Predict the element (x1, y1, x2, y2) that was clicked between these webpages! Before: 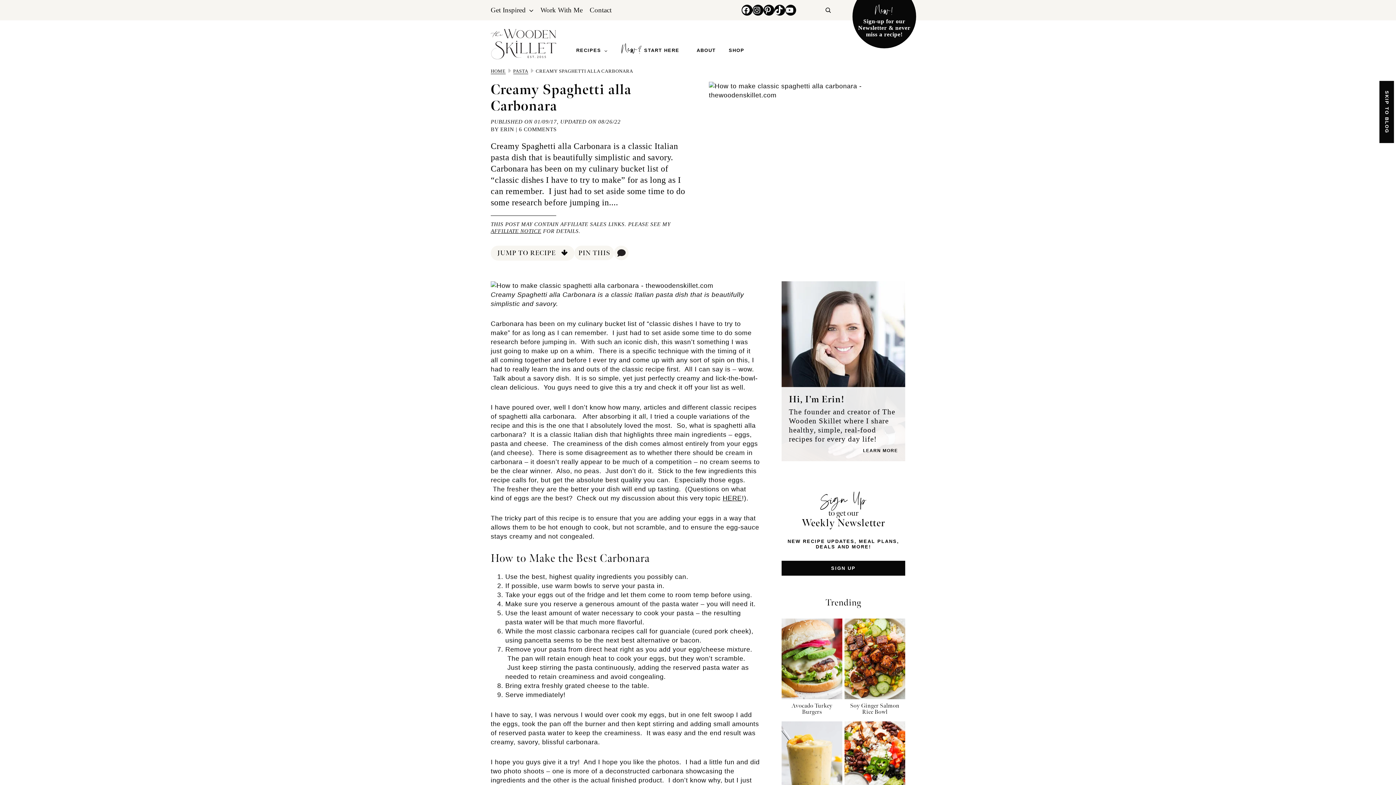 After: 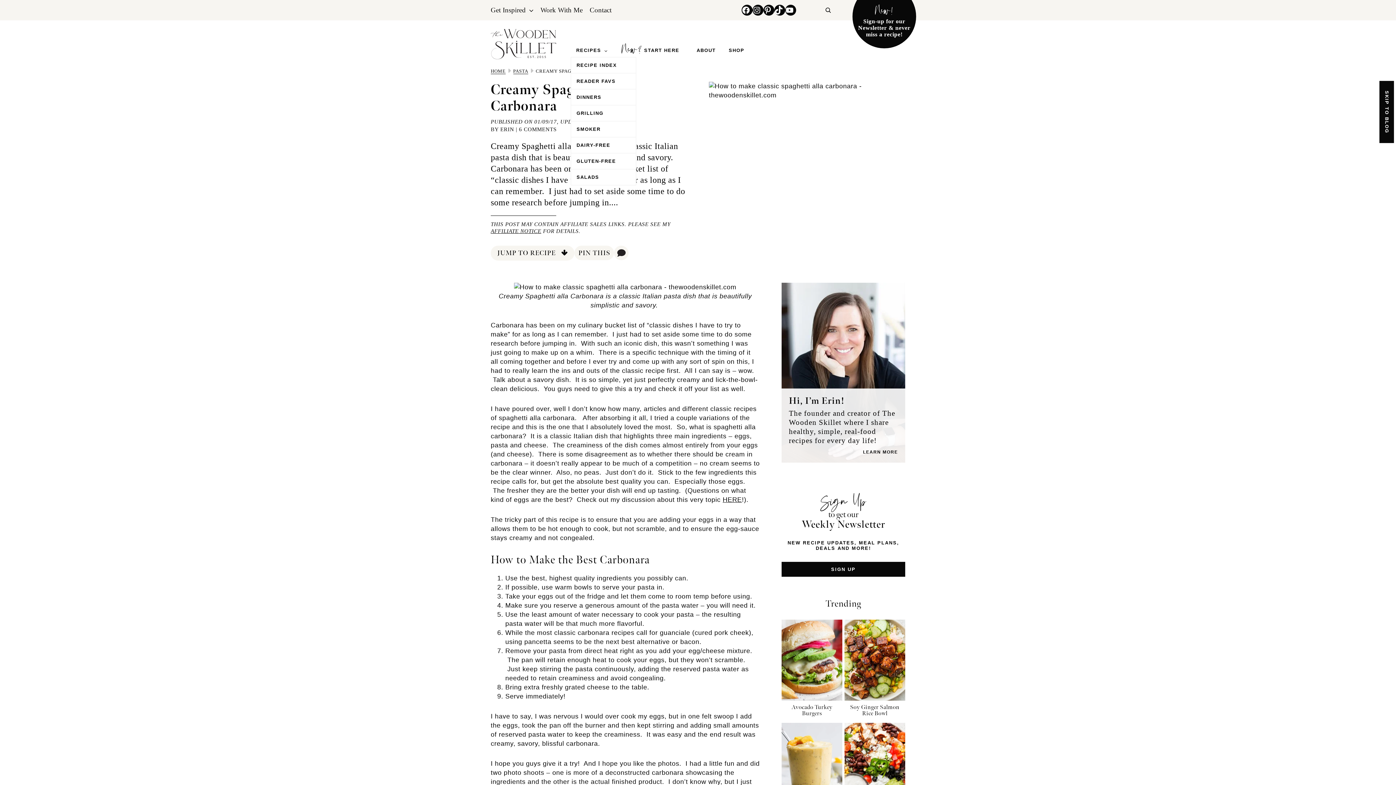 Action: label: RECIPES bbox: (570, 43, 613, 57)